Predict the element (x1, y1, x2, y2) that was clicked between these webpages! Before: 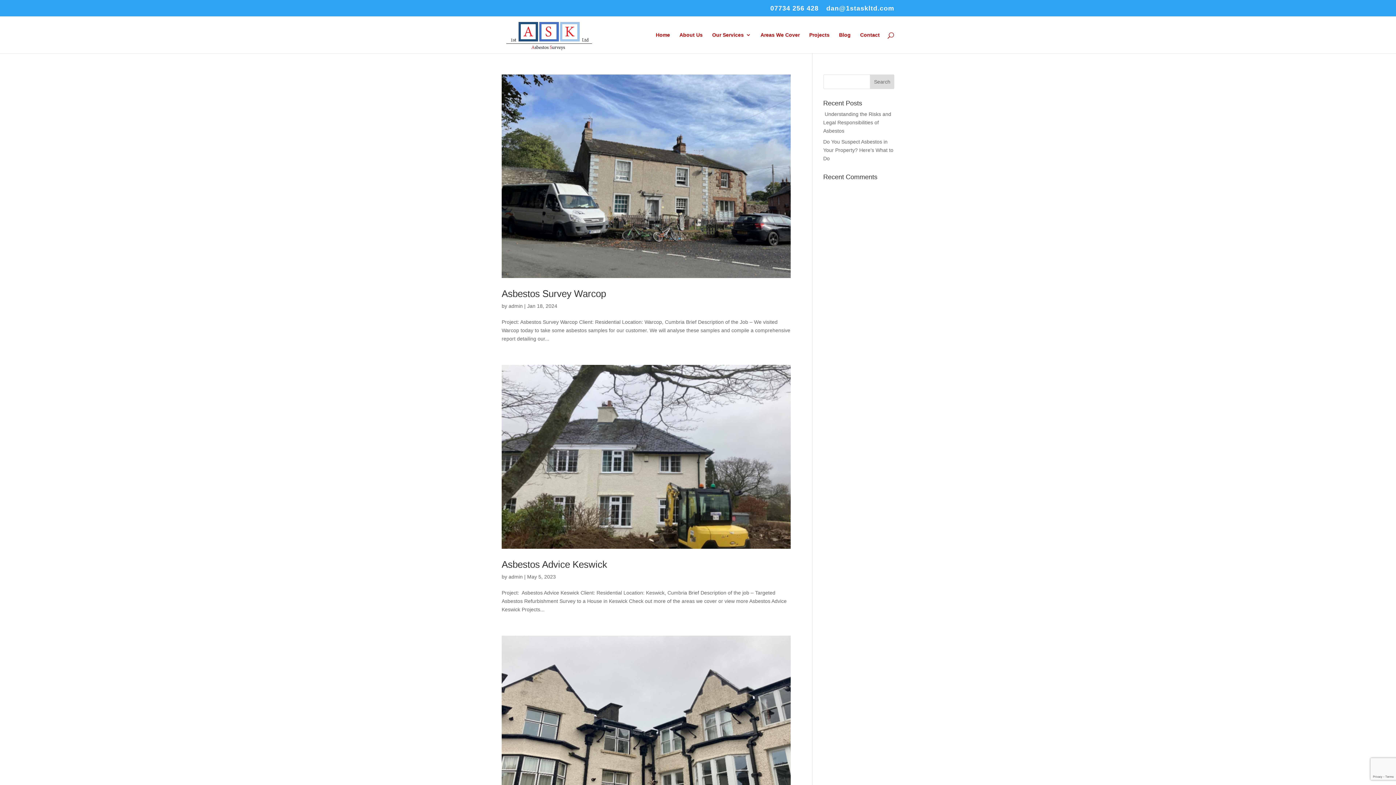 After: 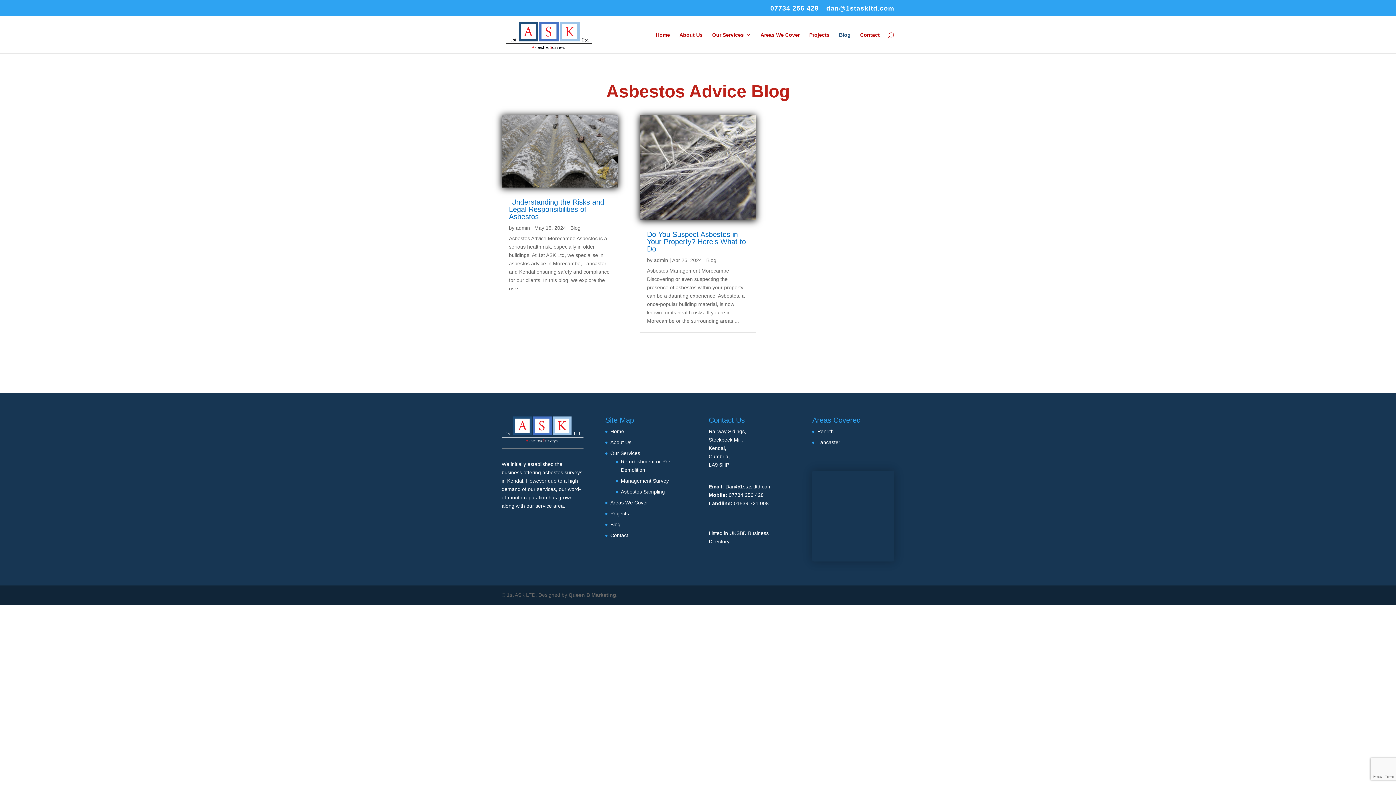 Action: bbox: (839, 32, 850, 53) label: Blog